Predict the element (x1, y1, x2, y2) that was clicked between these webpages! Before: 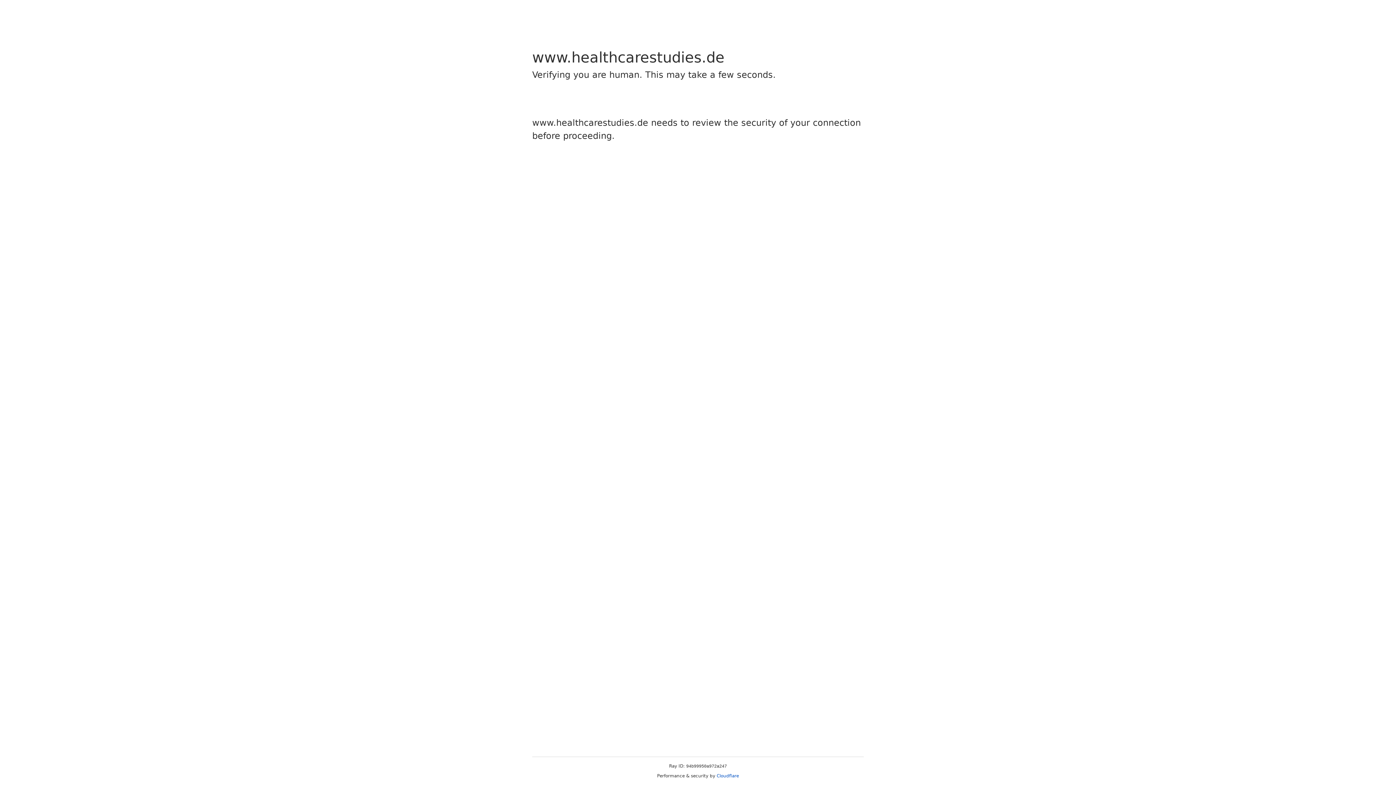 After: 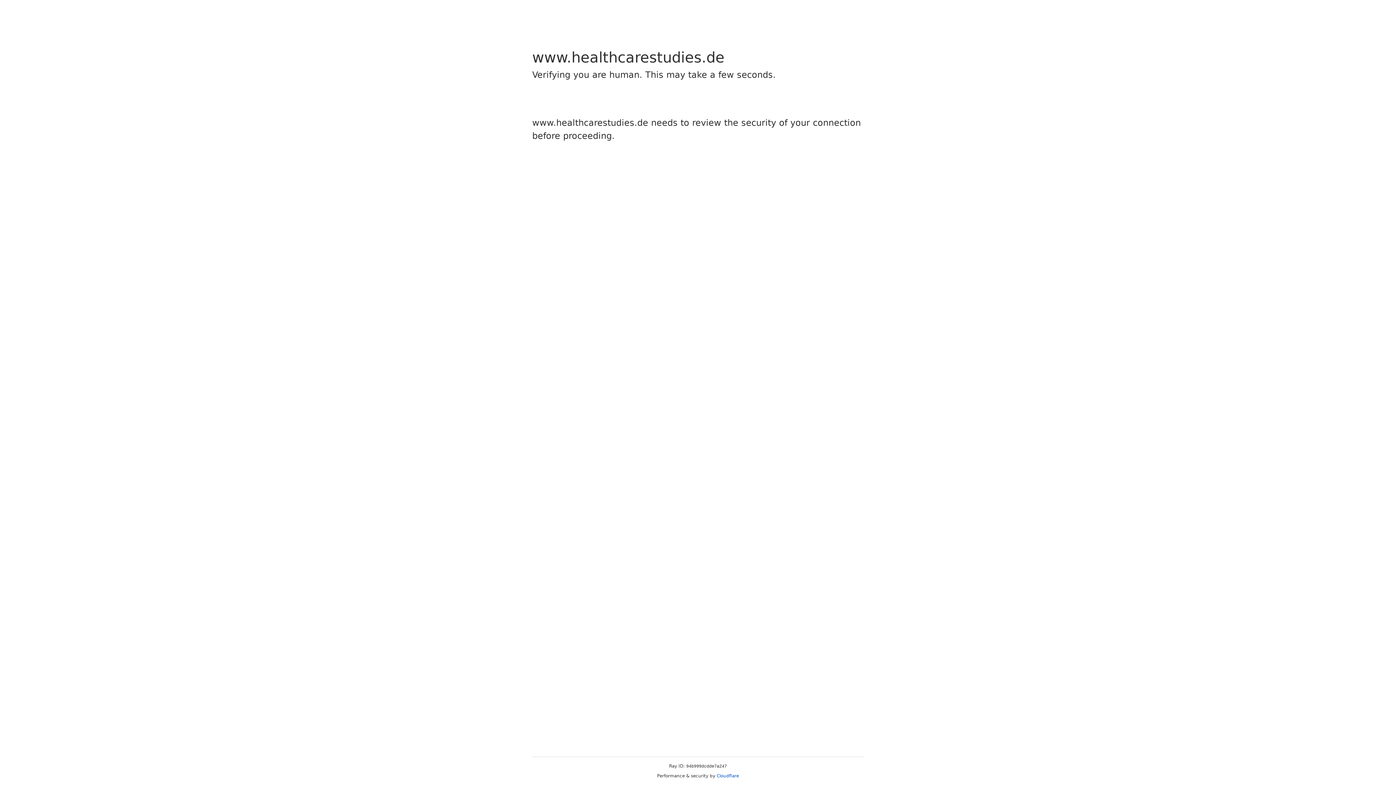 Action: label: Cloudflare bbox: (716, 773, 739, 778)